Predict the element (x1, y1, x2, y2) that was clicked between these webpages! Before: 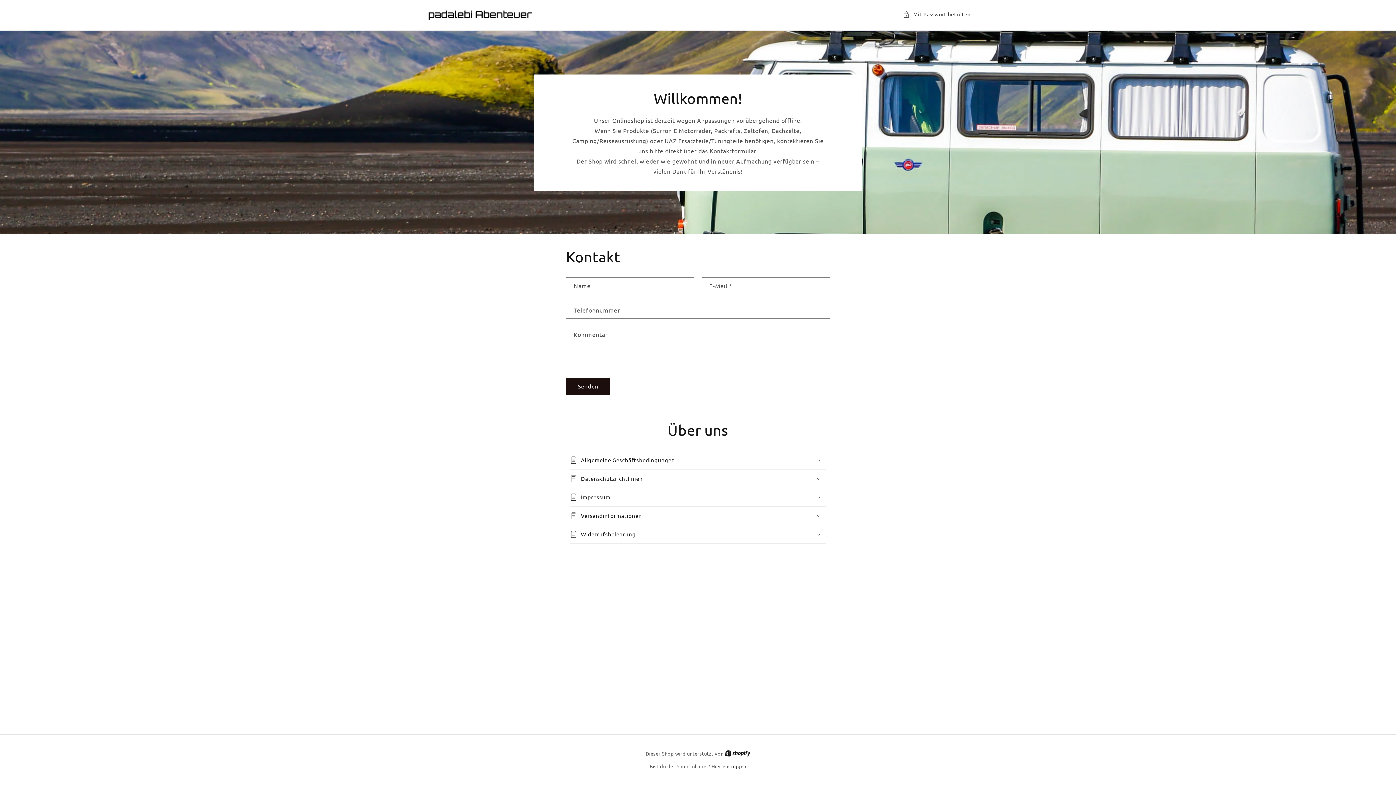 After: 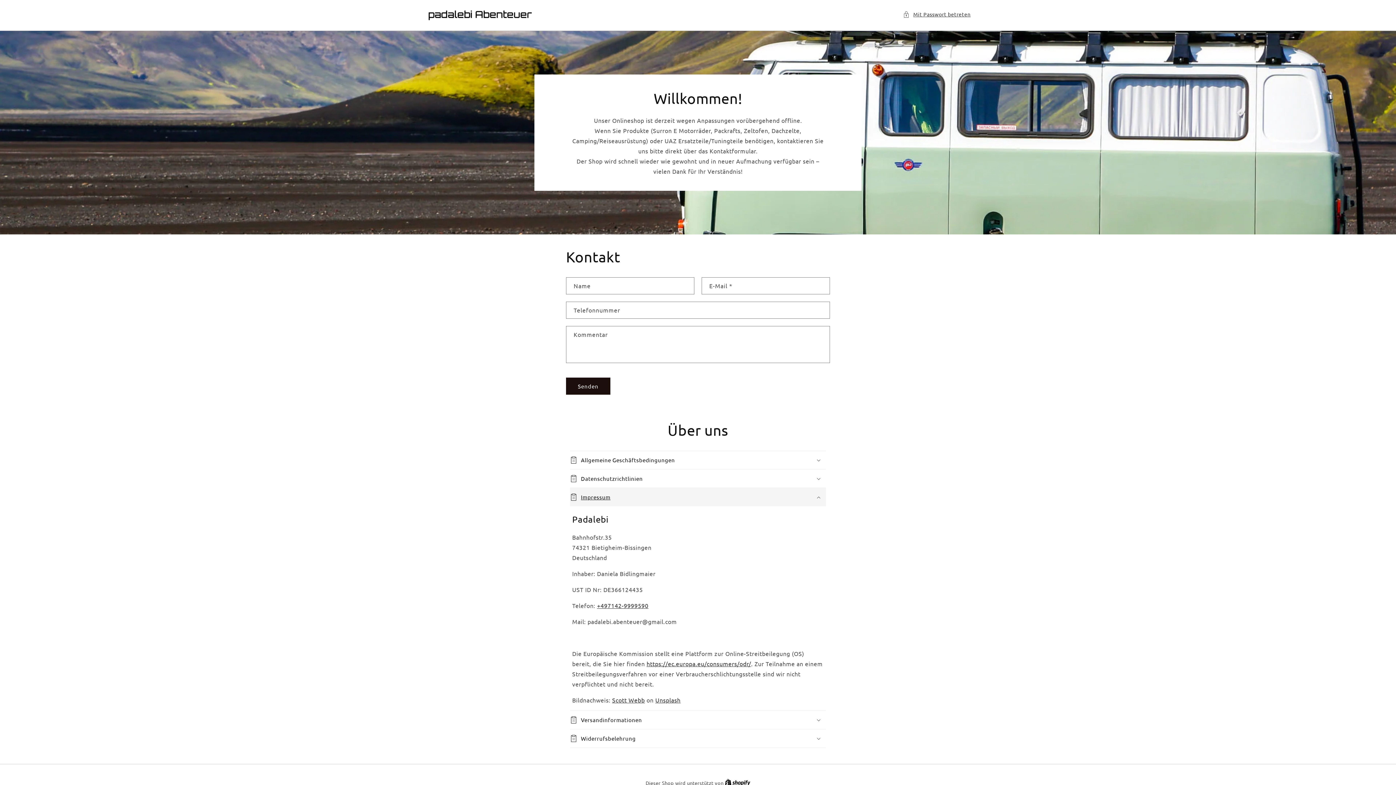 Action: label: Impressum bbox: (570, 488, 826, 506)